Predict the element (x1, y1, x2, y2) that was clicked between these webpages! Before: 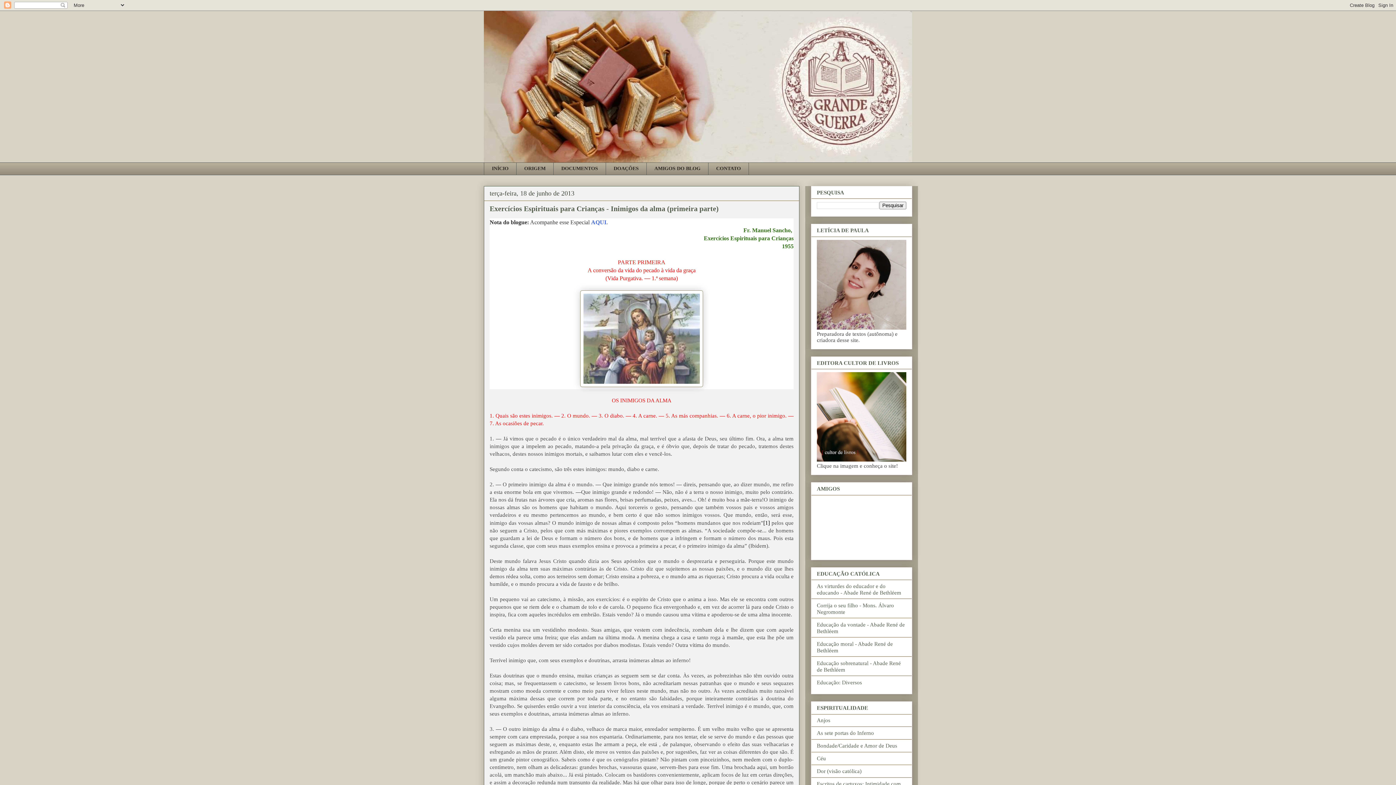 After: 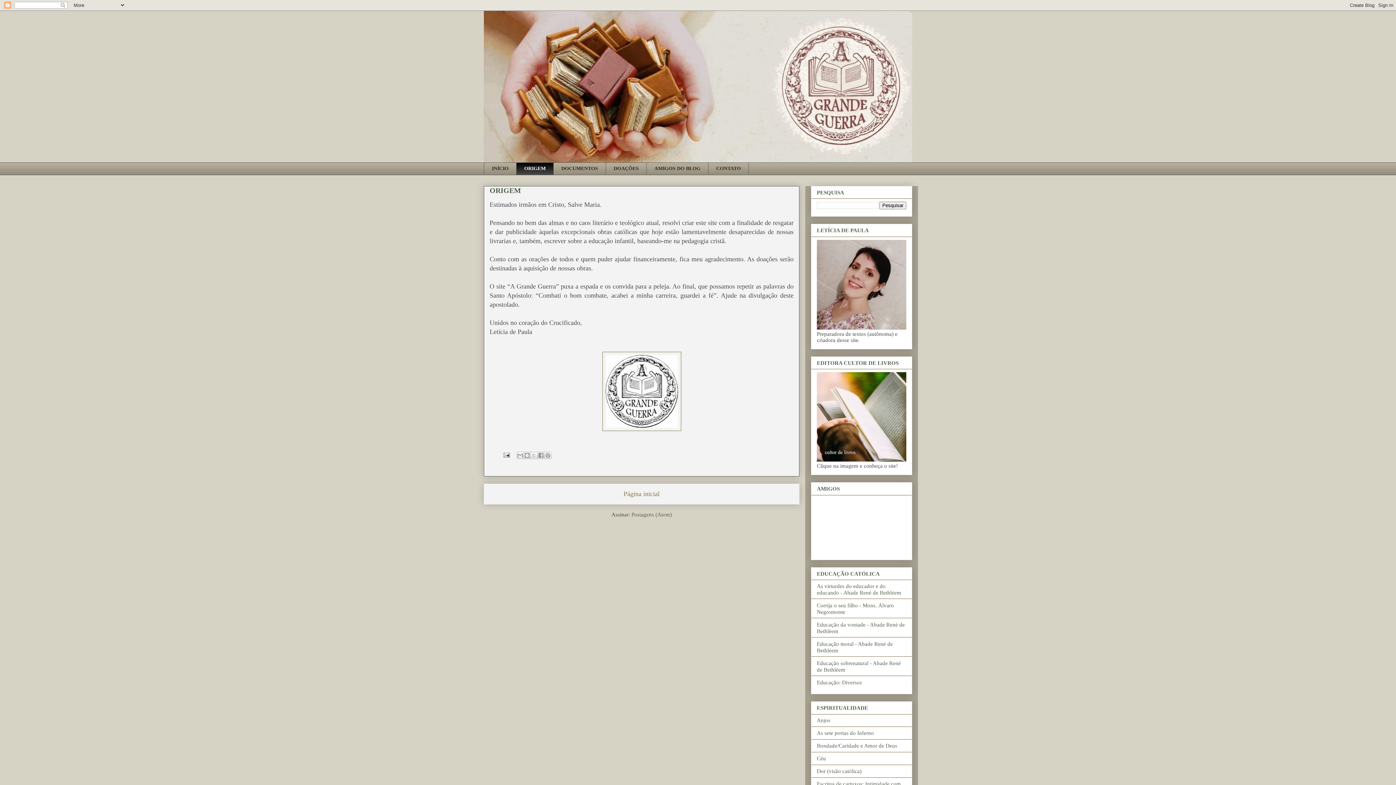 Action: bbox: (516, 162, 553, 175) label: ORIGEM